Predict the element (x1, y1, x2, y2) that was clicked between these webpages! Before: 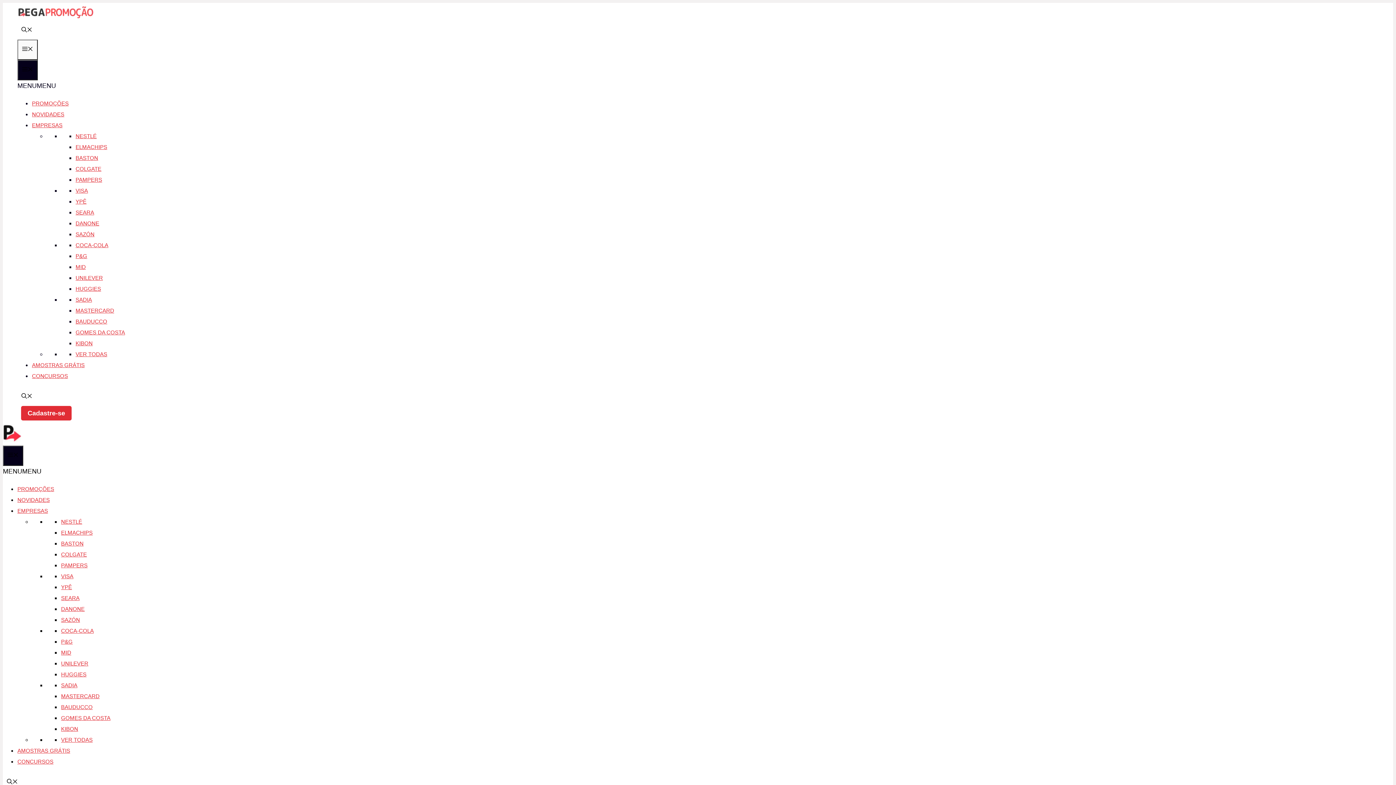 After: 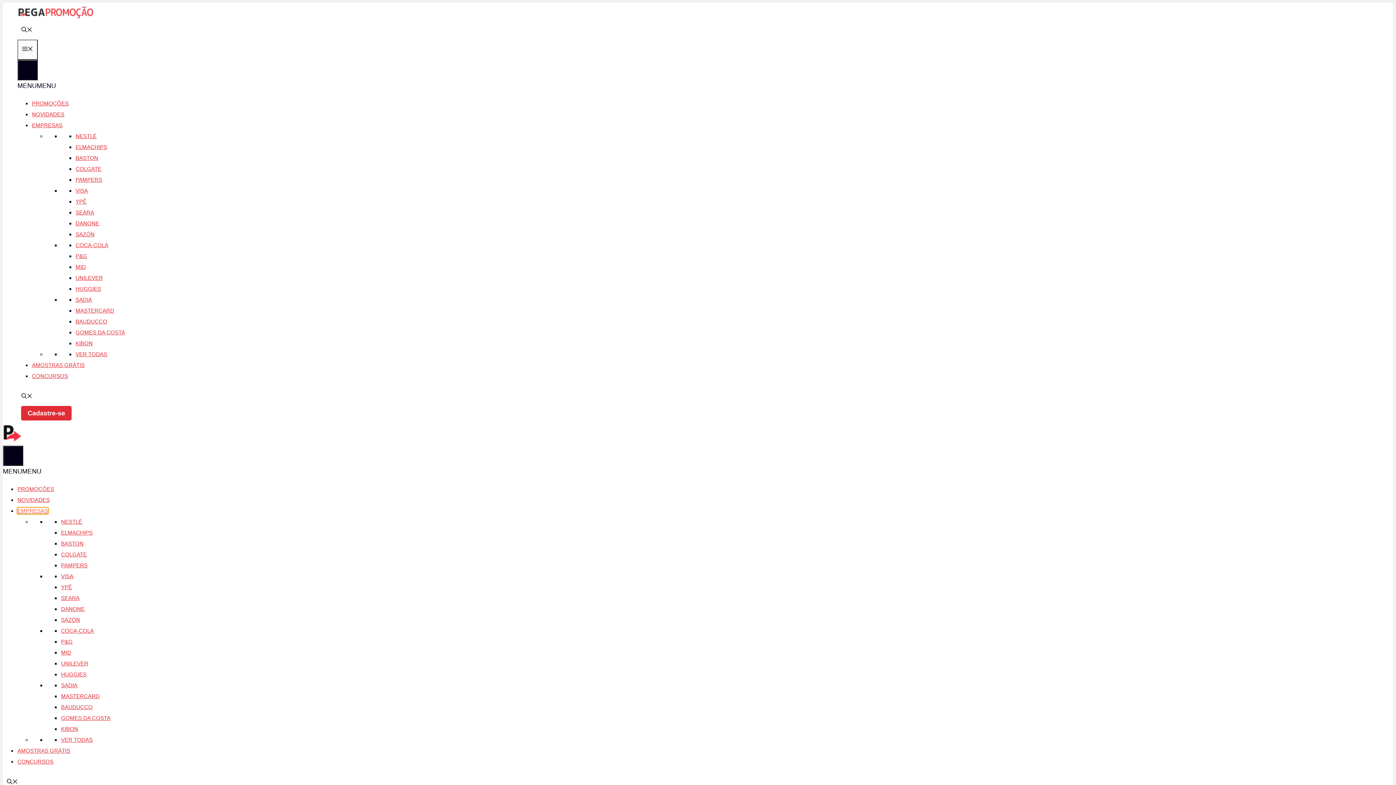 Action: label: EMPRESAS bbox: (17, 508, 48, 514)